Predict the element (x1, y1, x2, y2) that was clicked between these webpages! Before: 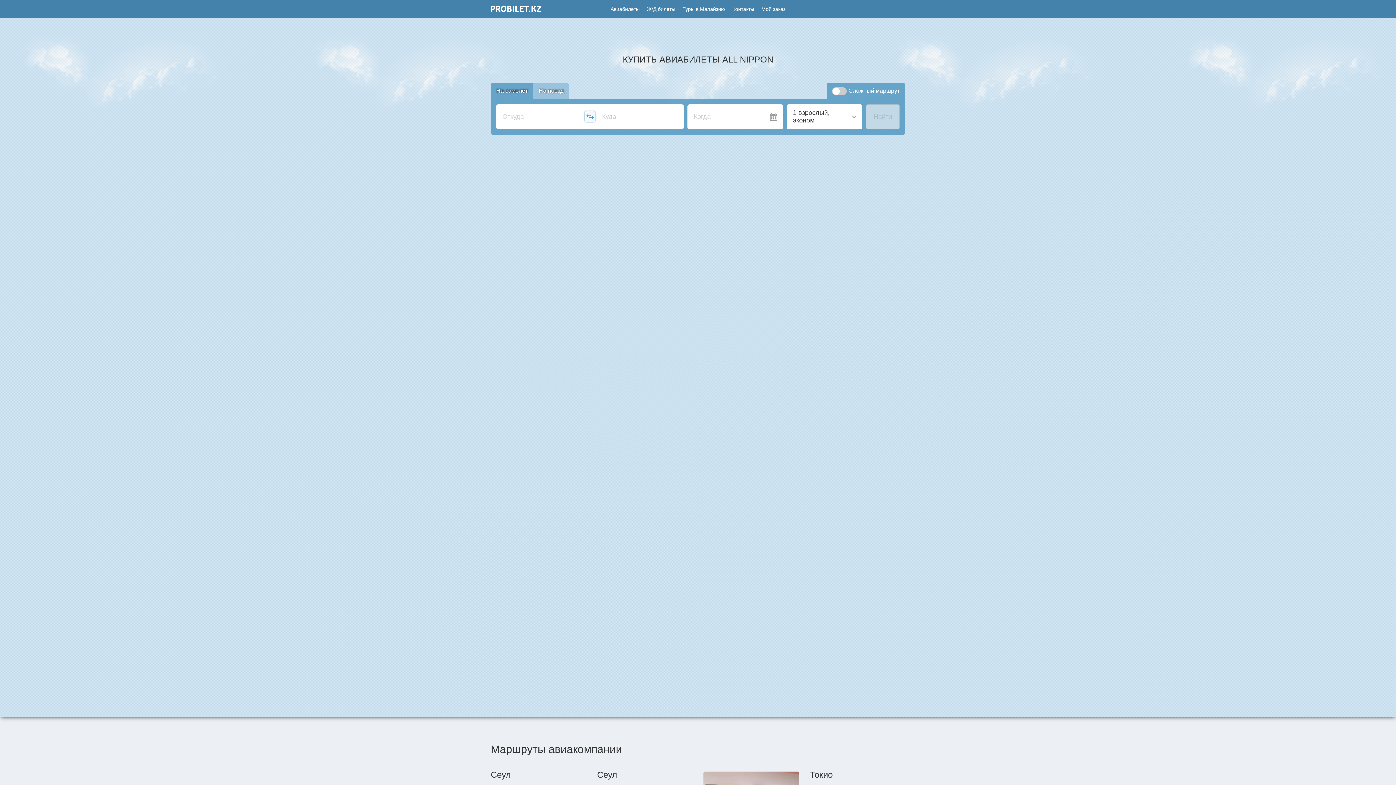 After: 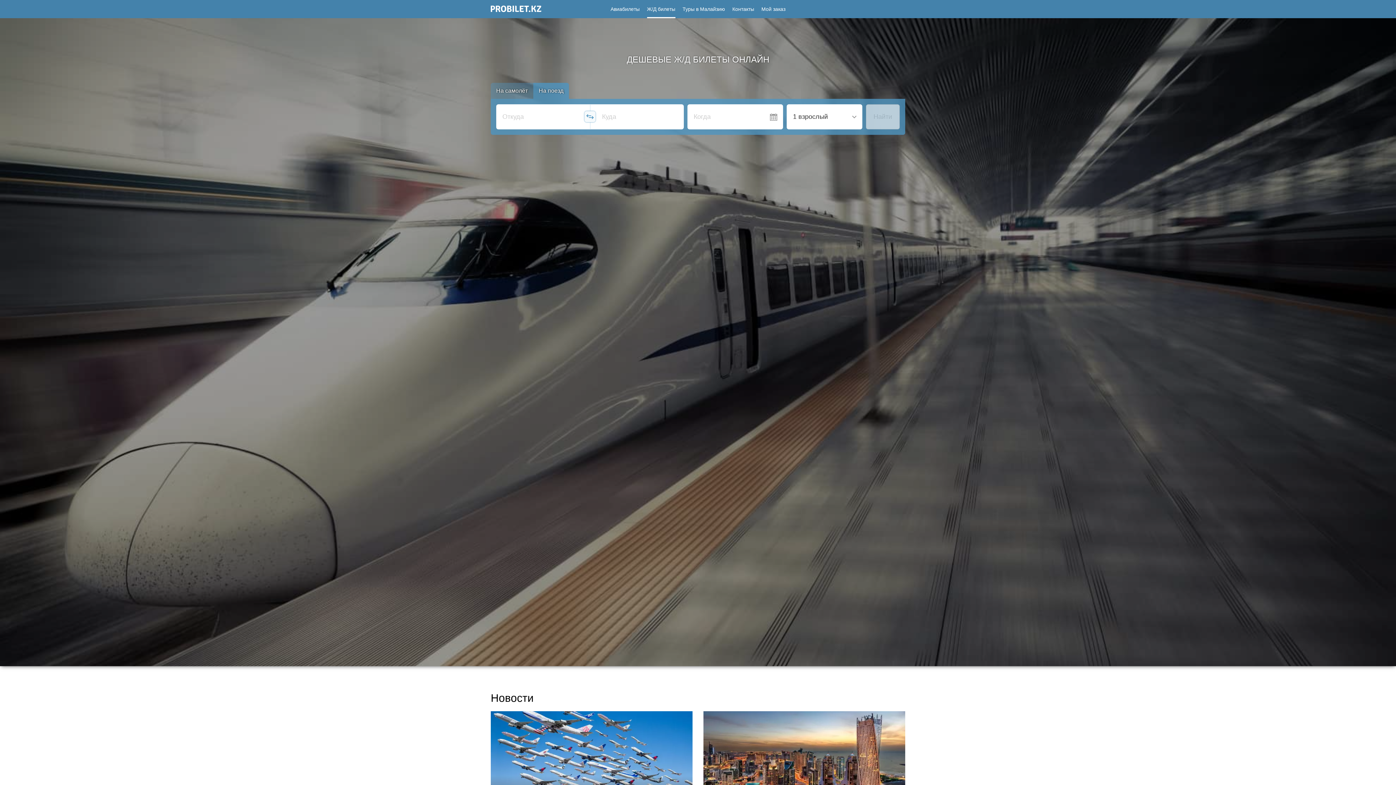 Action: bbox: (643, 0, 679, 18) label: Ж/Д билеты